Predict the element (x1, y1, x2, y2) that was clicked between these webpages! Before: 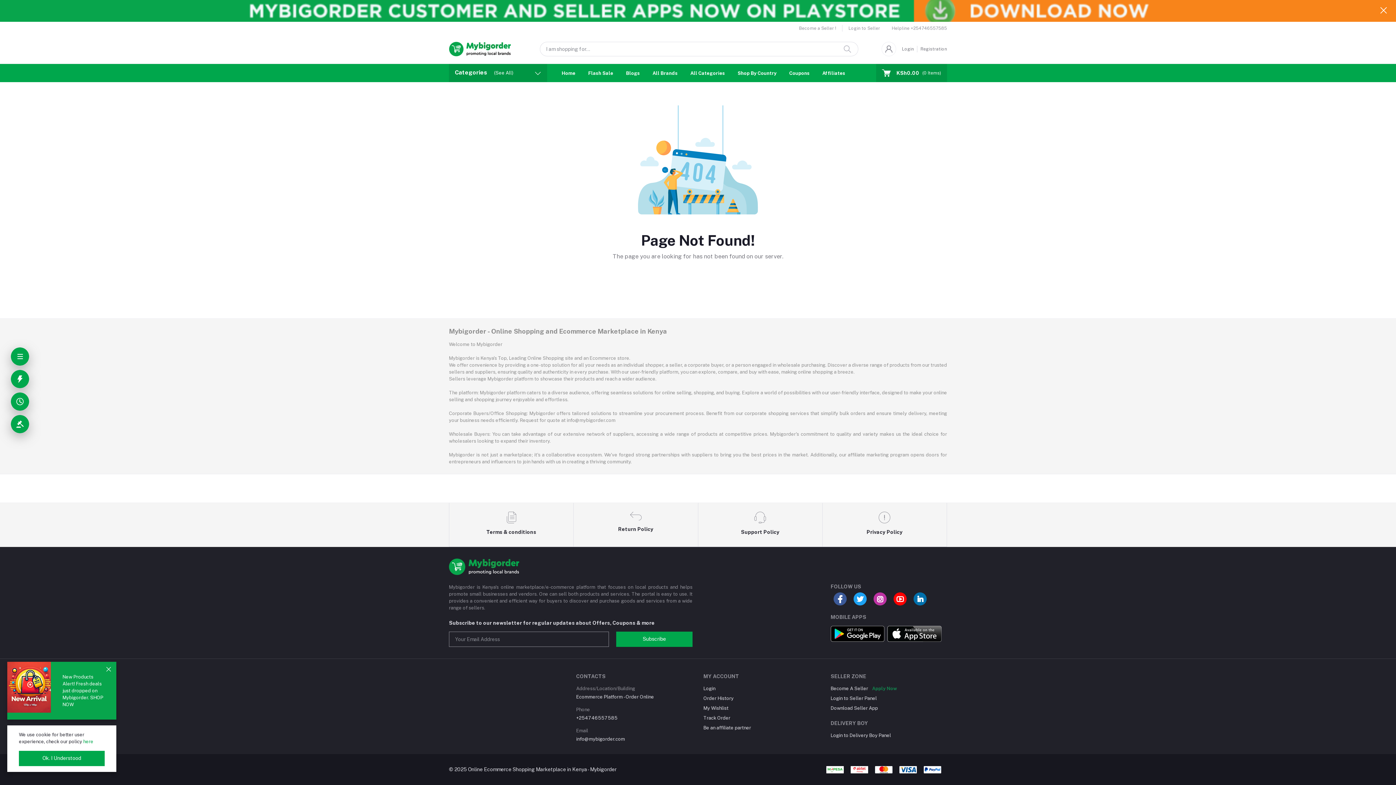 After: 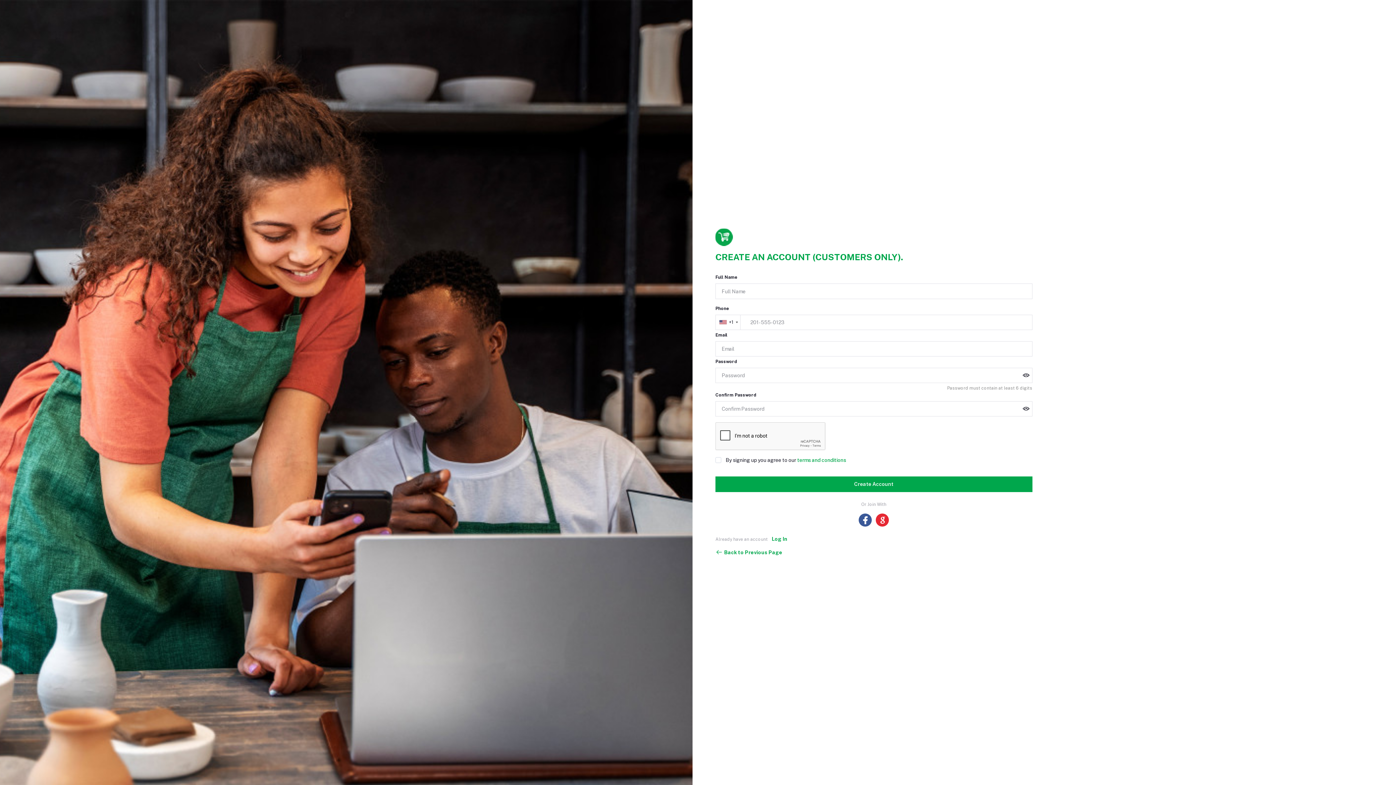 Action: bbox: (917, 42, 947, 55) label: Registration